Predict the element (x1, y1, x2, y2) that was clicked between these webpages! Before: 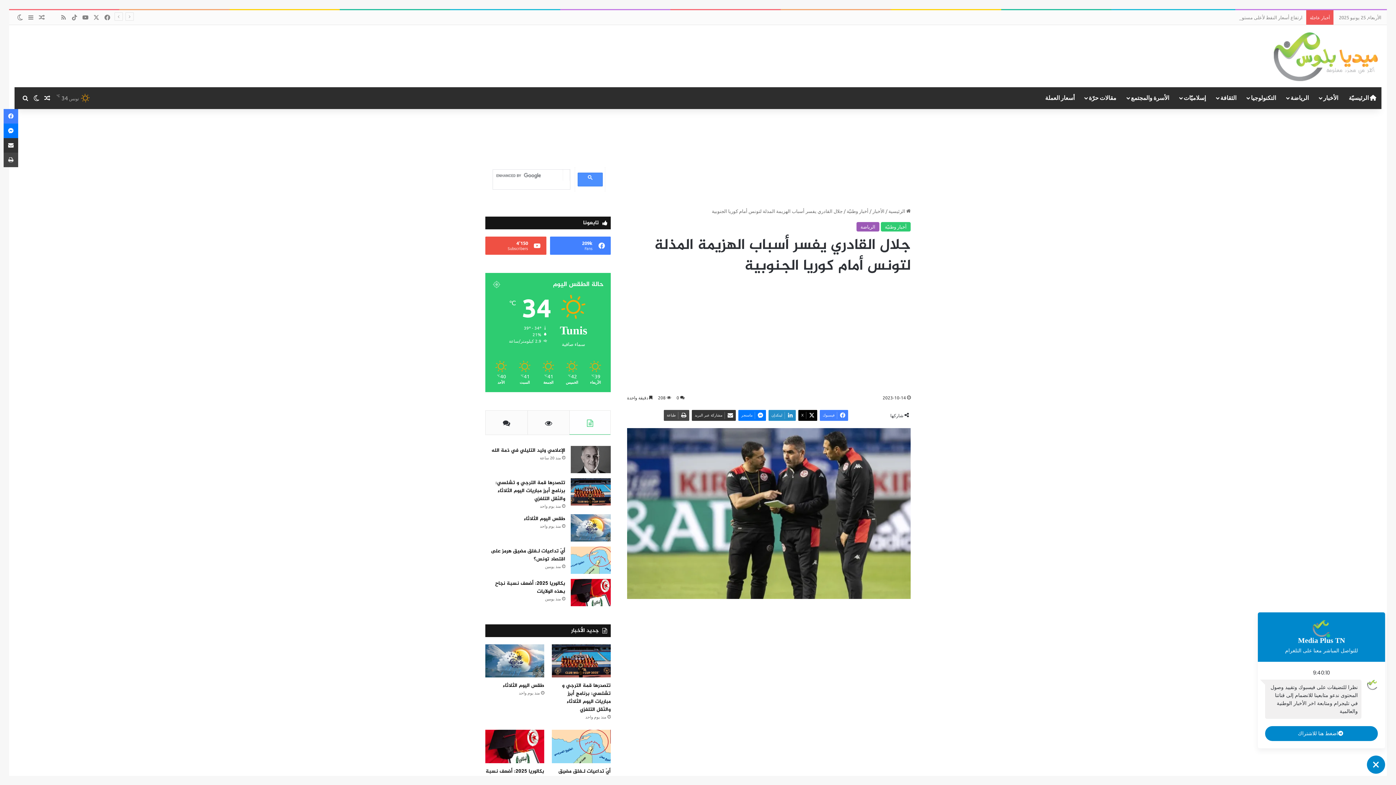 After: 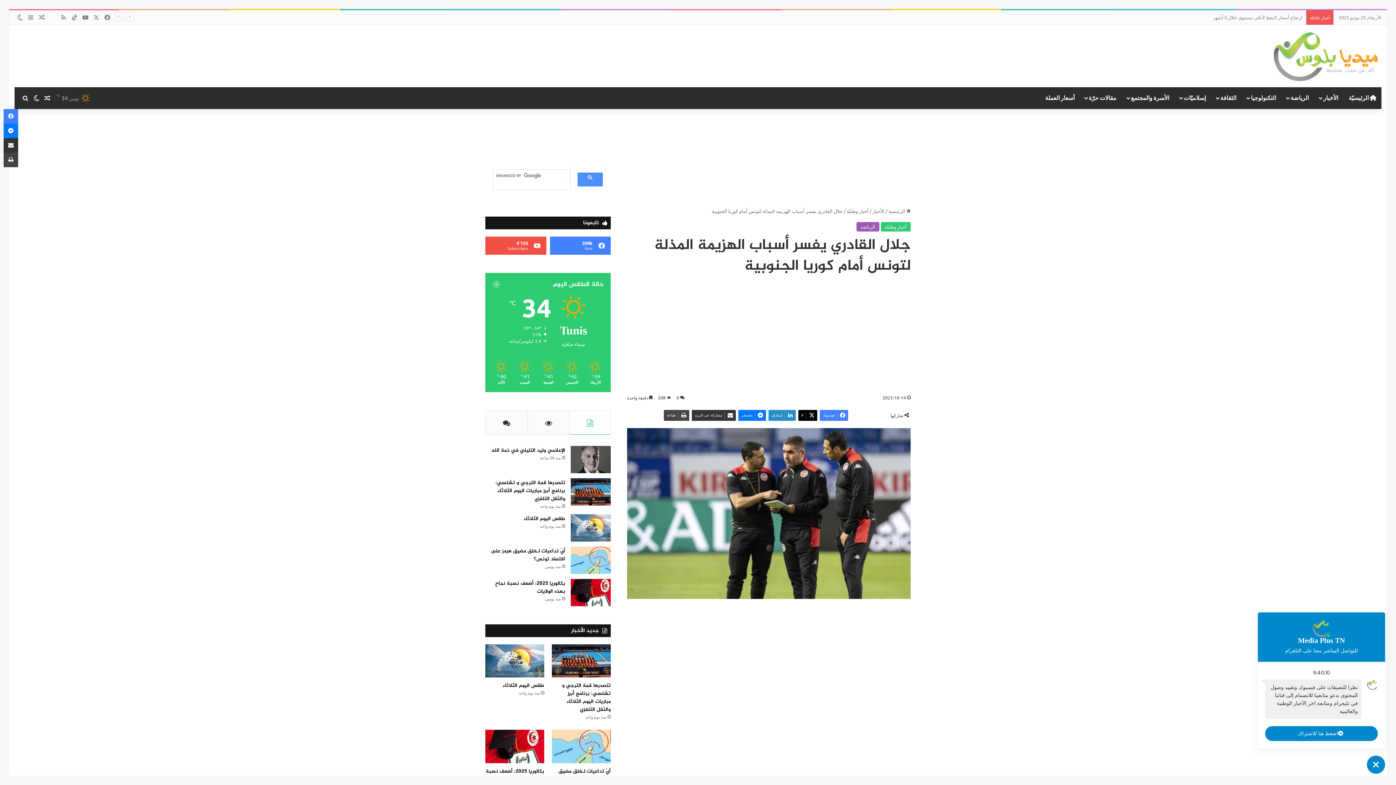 Action: bbox: (569, 410, 610, 434)